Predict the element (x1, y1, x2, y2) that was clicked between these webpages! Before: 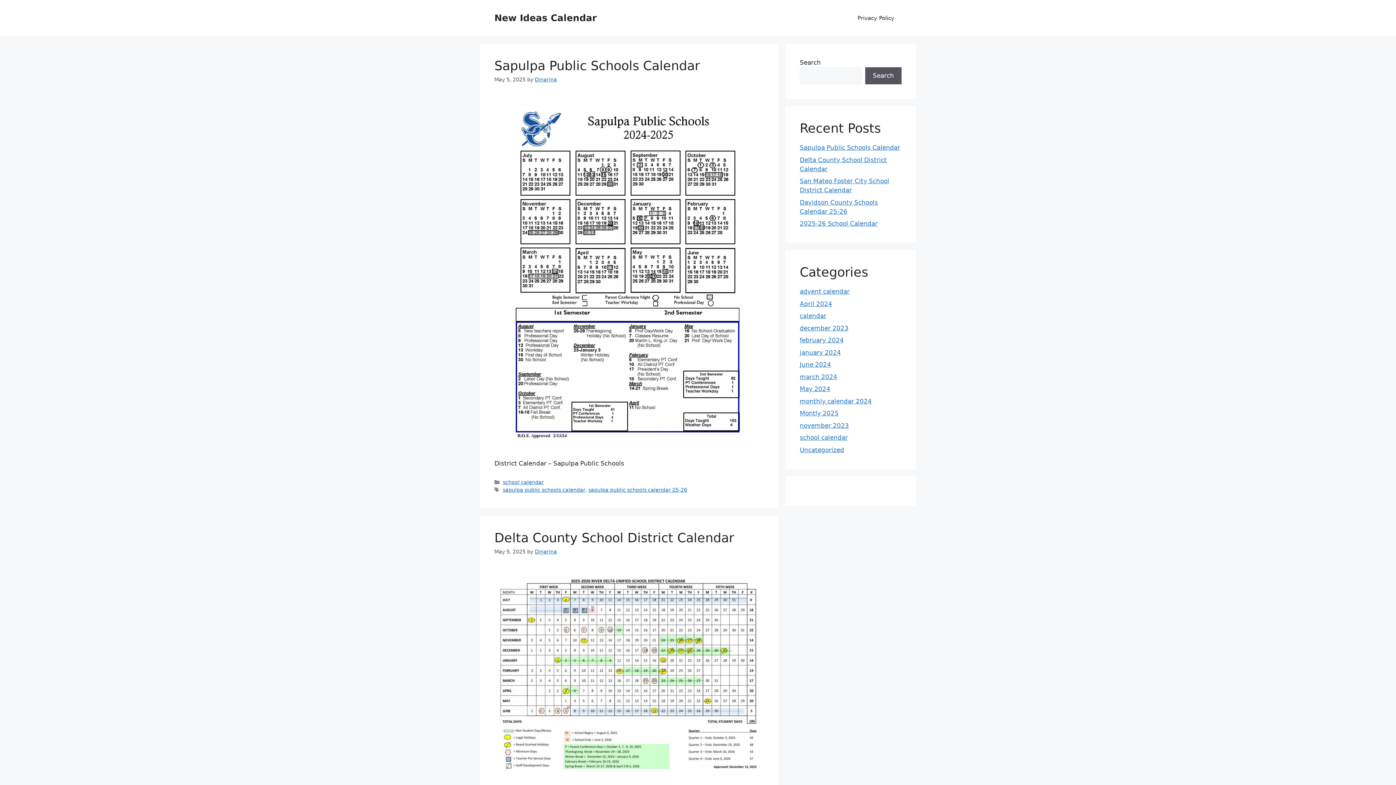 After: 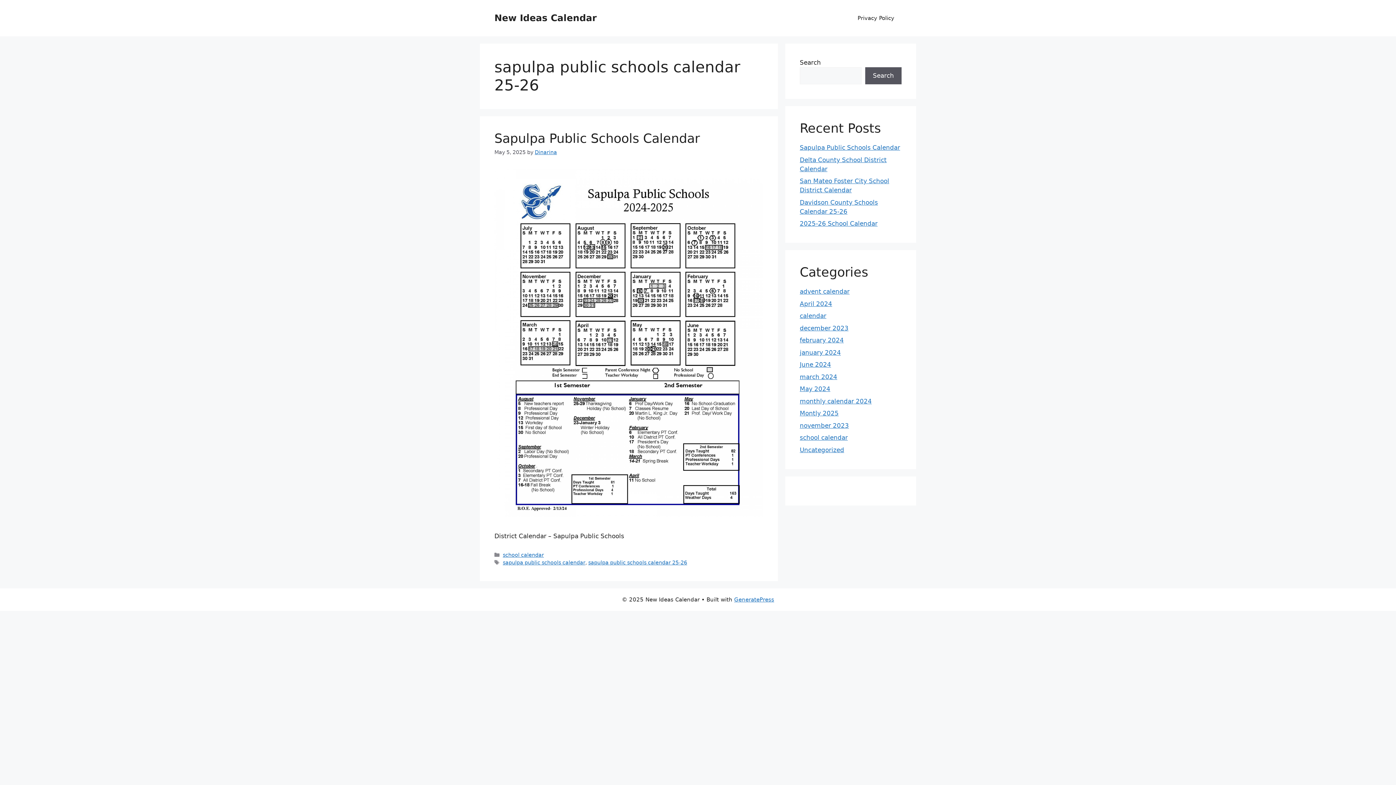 Action: label: sapulpa public schools calendar 25-26 bbox: (588, 487, 687, 493)